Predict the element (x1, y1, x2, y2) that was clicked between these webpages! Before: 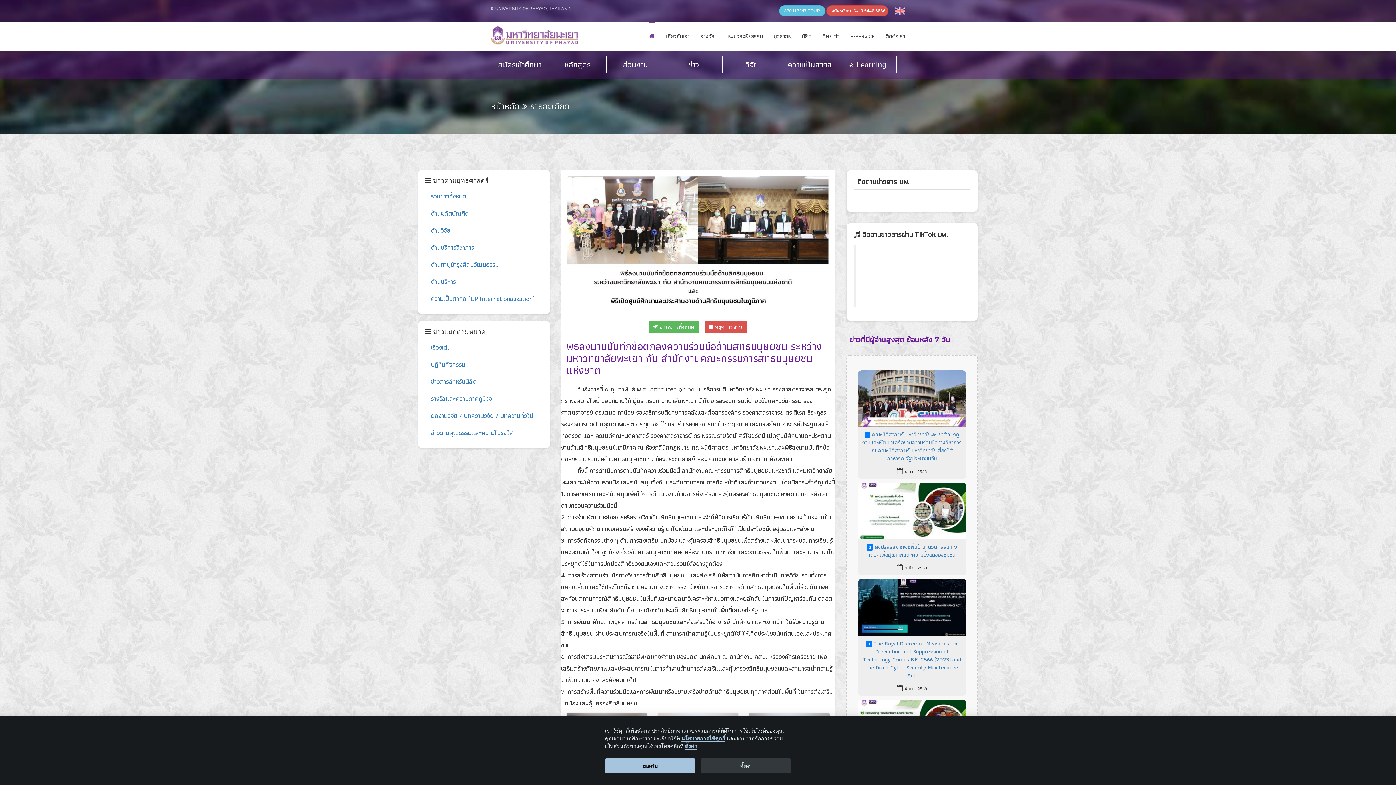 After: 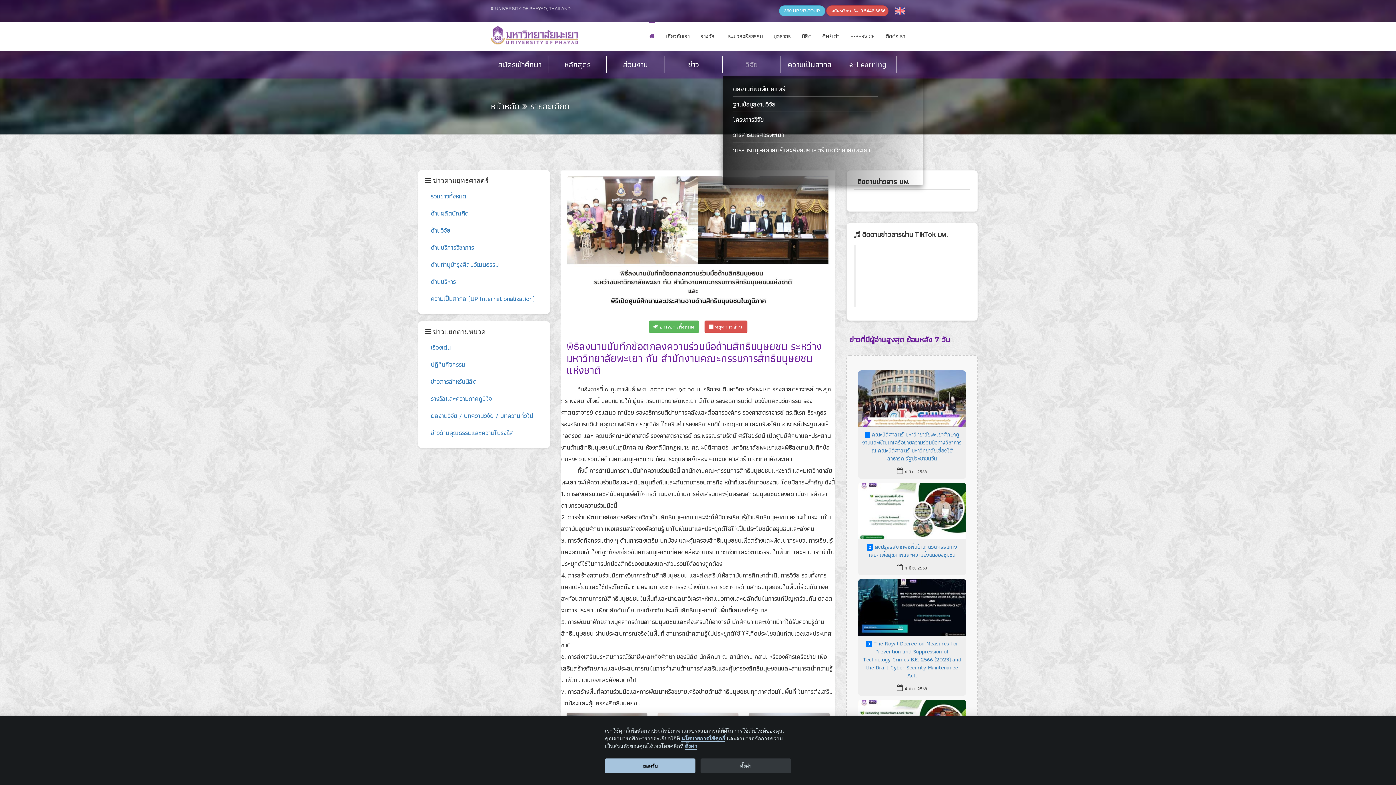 Action: label: วิจัย bbox: (723, 56, 781, 73)